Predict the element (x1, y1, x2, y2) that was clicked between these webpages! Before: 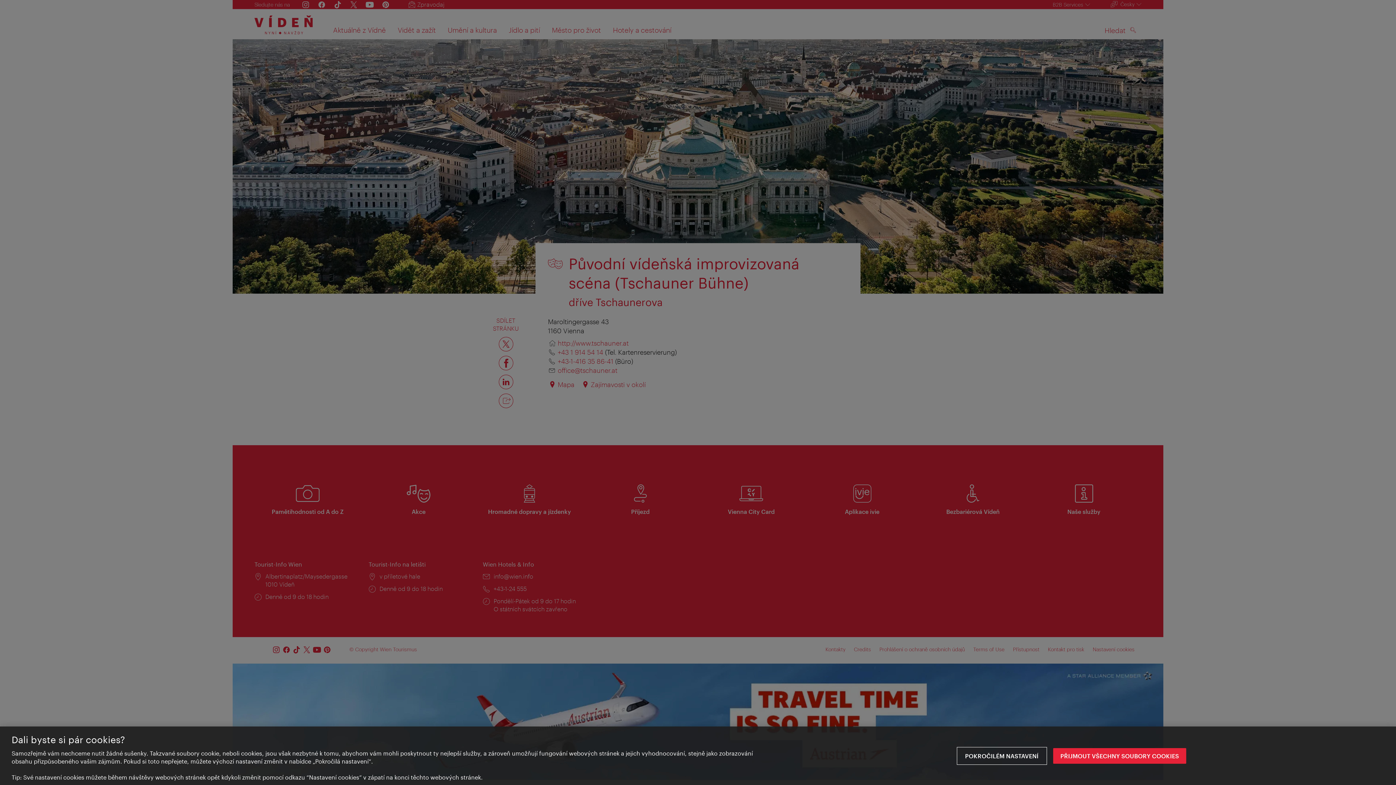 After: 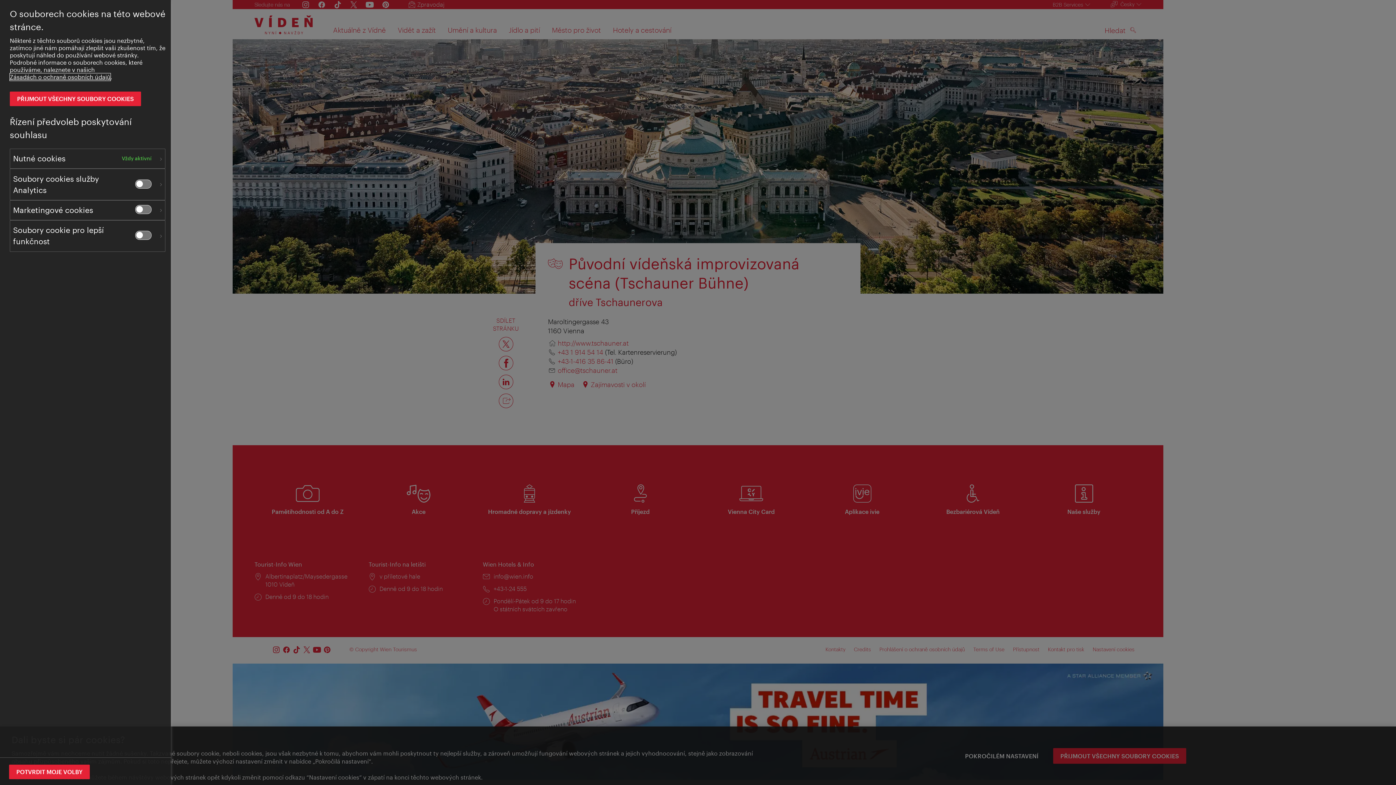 Action: bbox: (958, 748, 1046, 764) label: POKROČILÉM NASTAVENÍ